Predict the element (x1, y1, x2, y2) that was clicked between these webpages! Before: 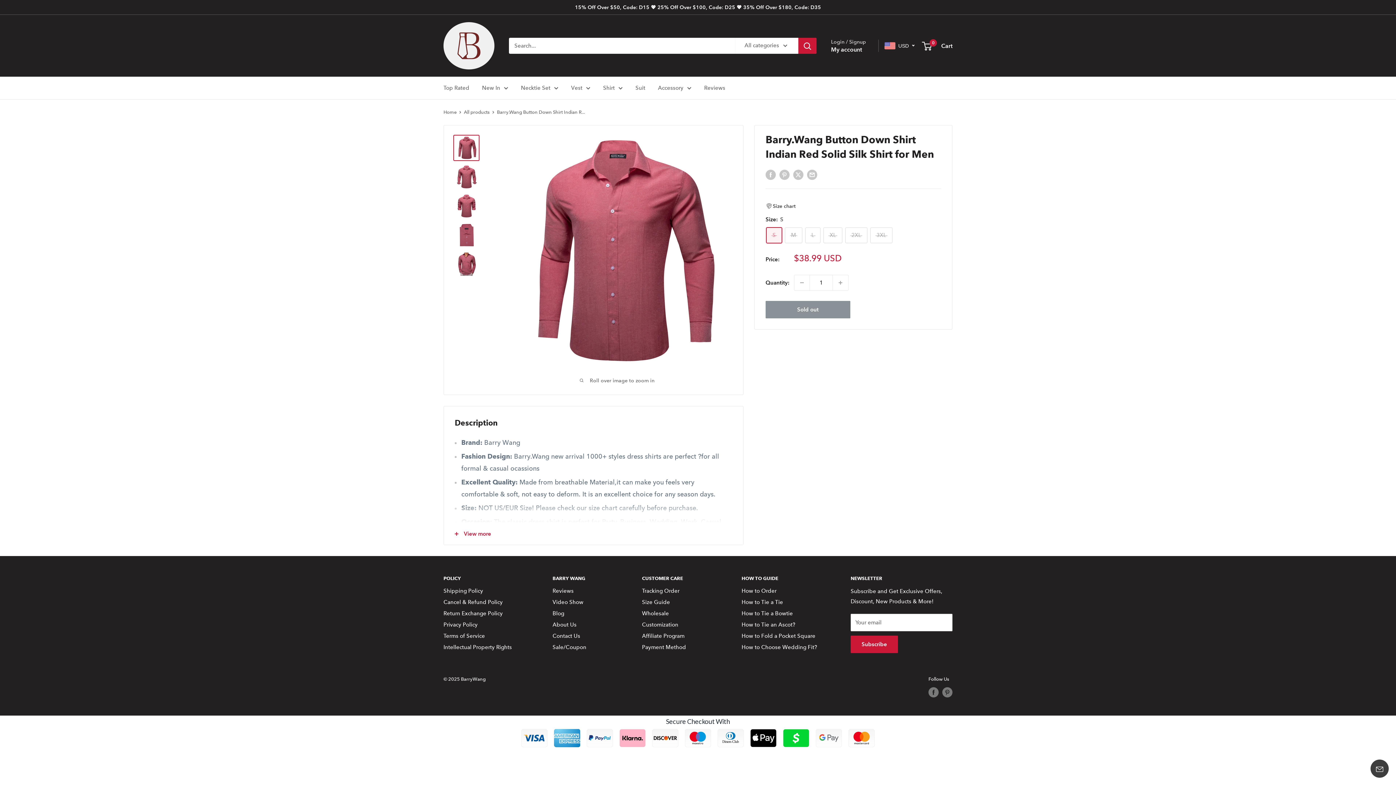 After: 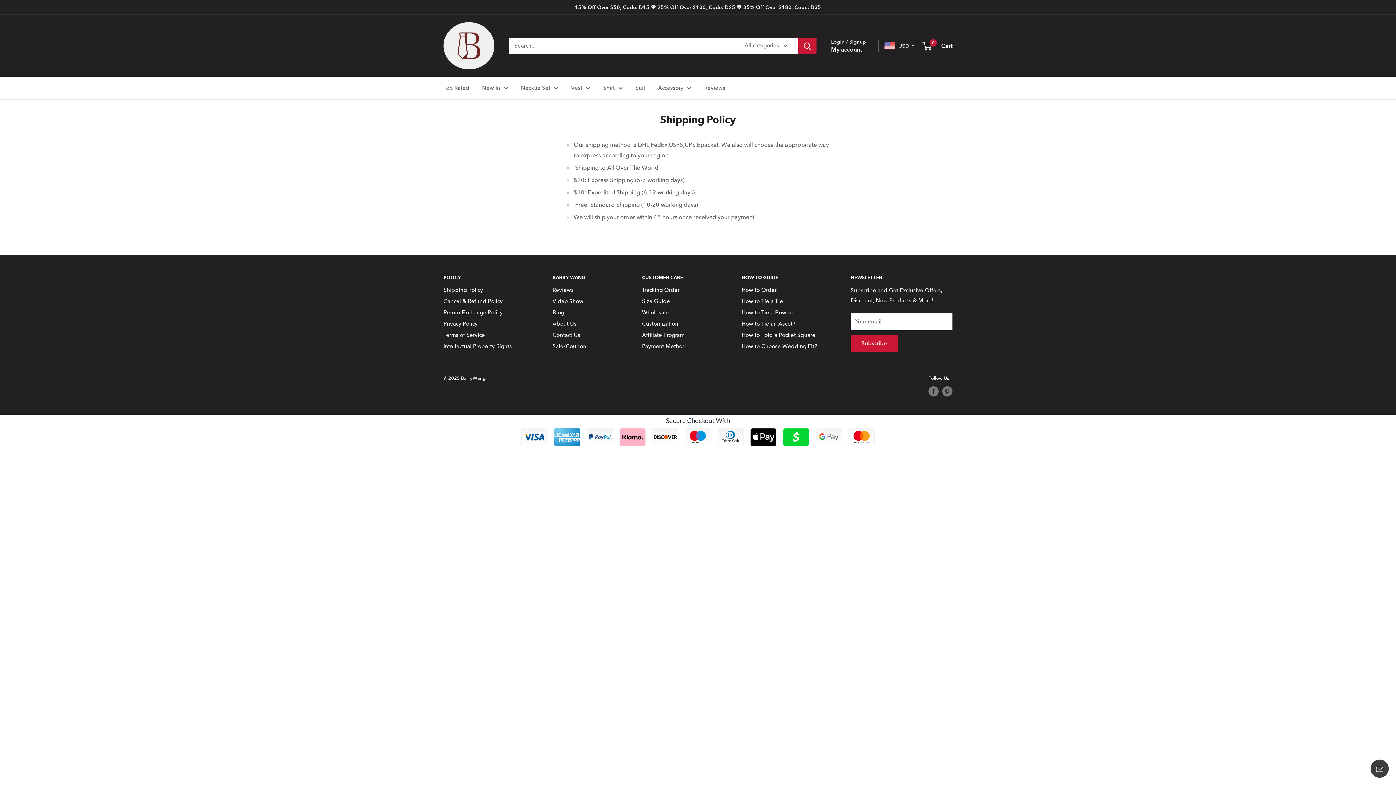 Action: bbox: (443, 585, 527, 597) label: Shipping Policy